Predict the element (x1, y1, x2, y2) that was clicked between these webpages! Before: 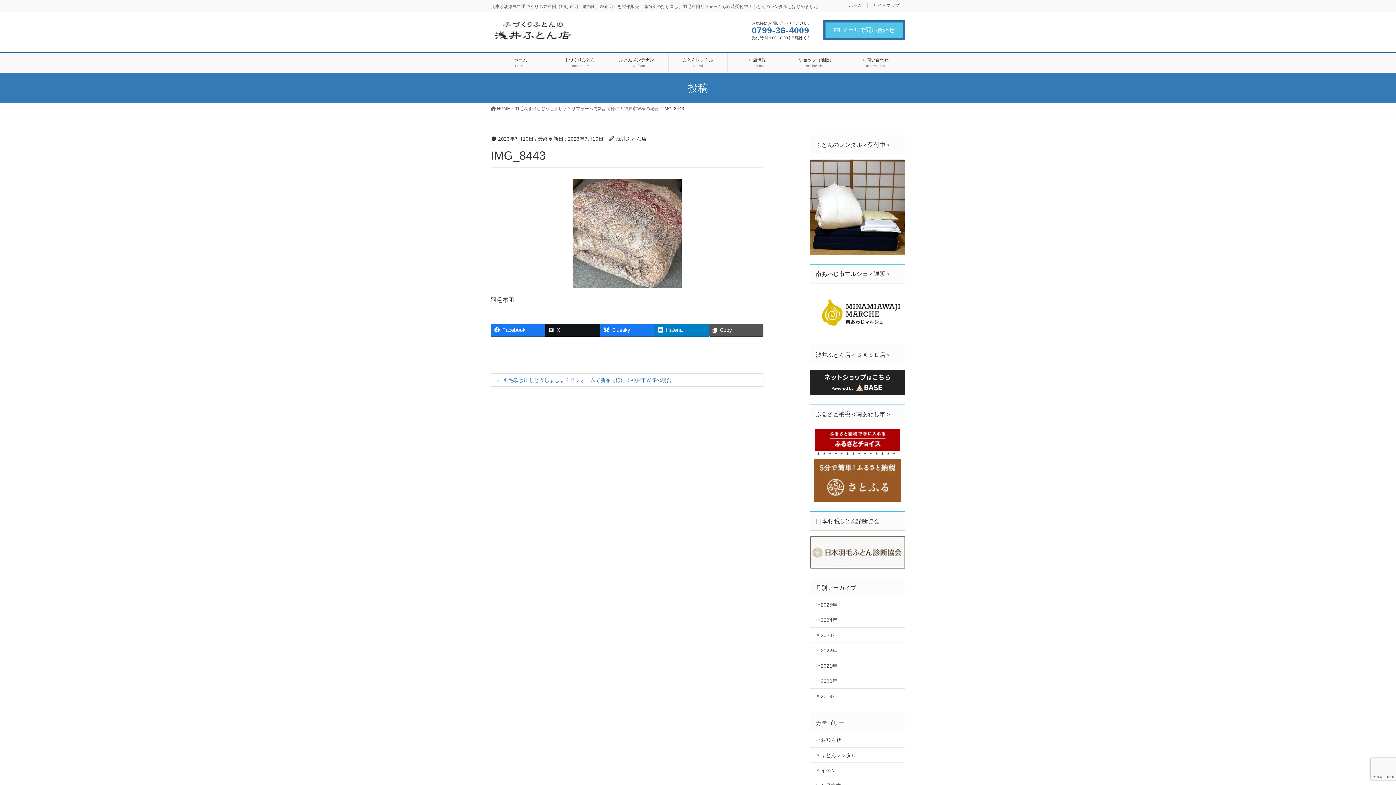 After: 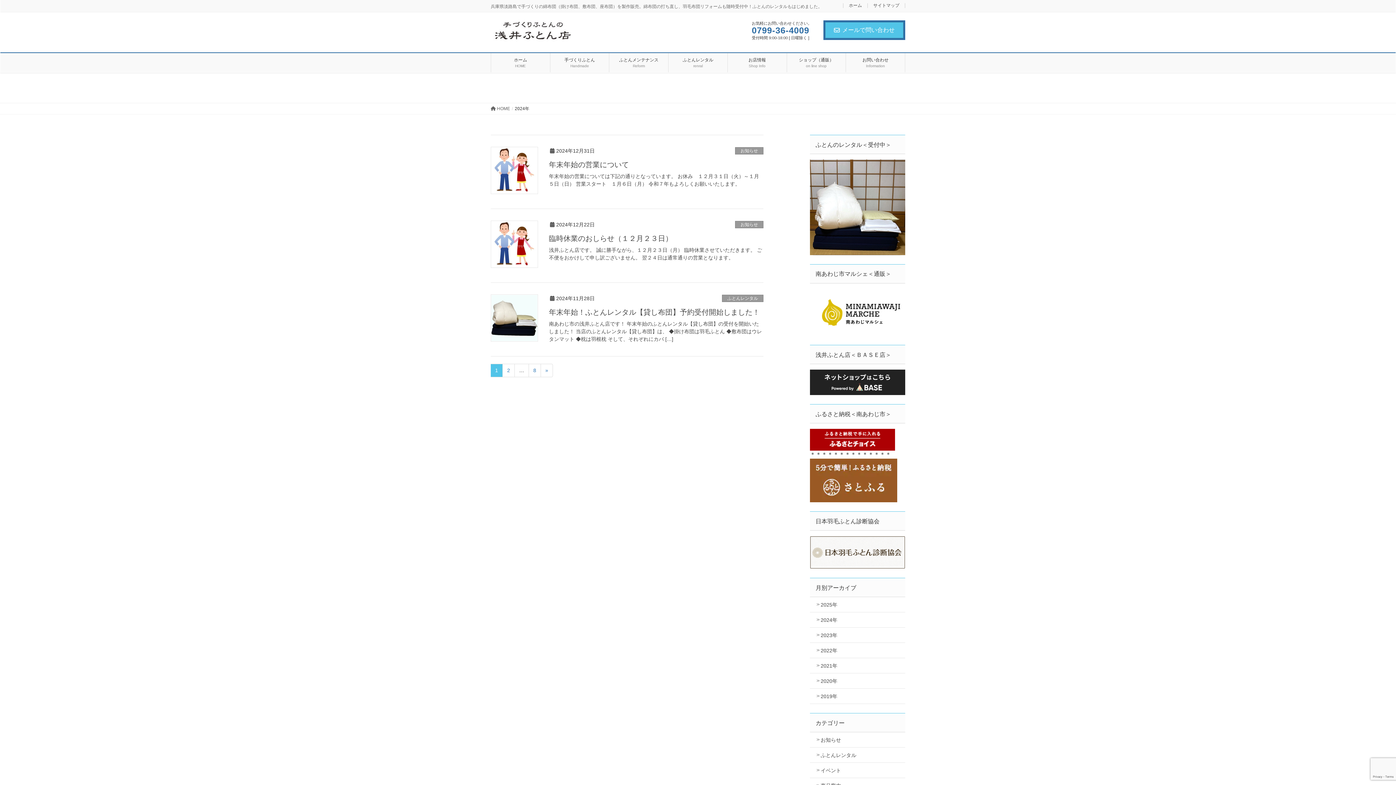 Action: label: 2024年 bbox: (810, 612, 905, 627)